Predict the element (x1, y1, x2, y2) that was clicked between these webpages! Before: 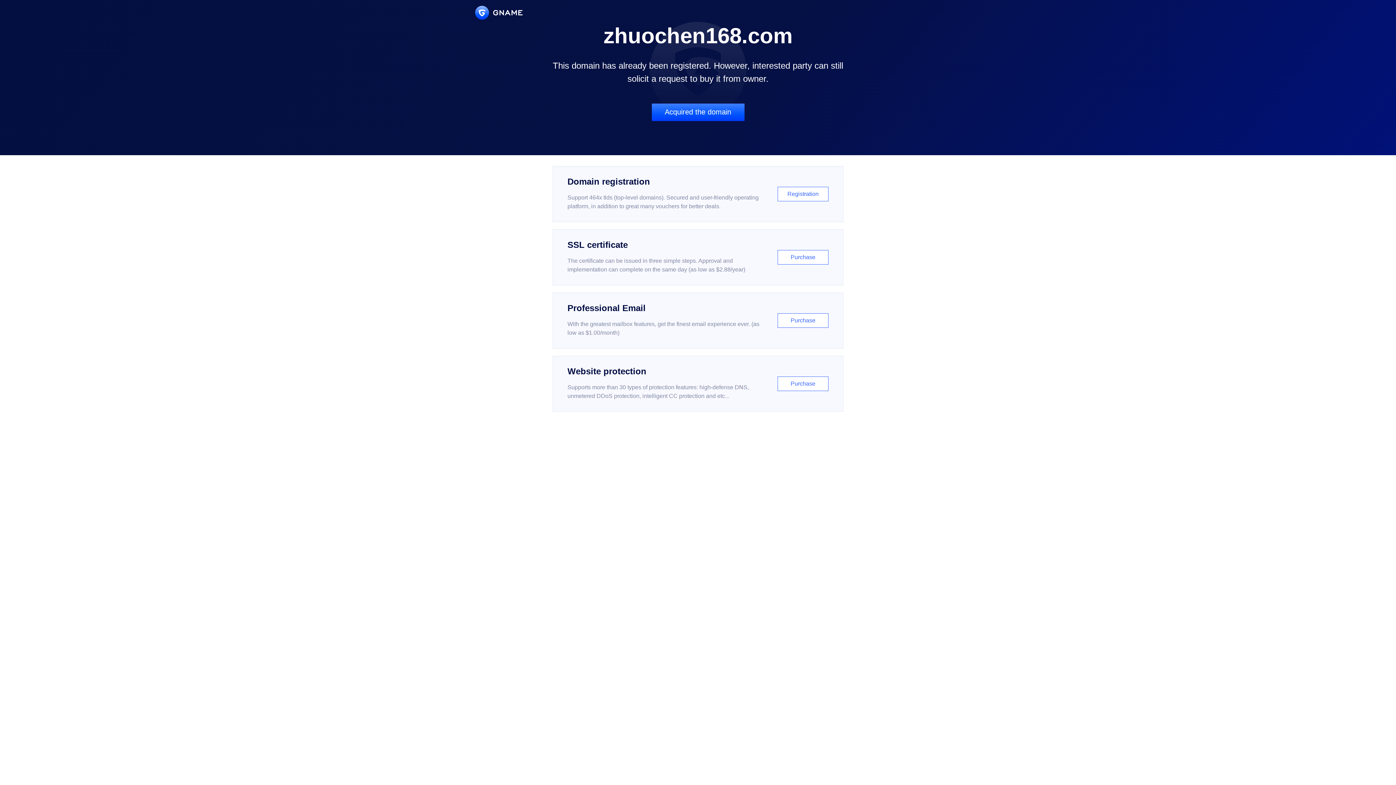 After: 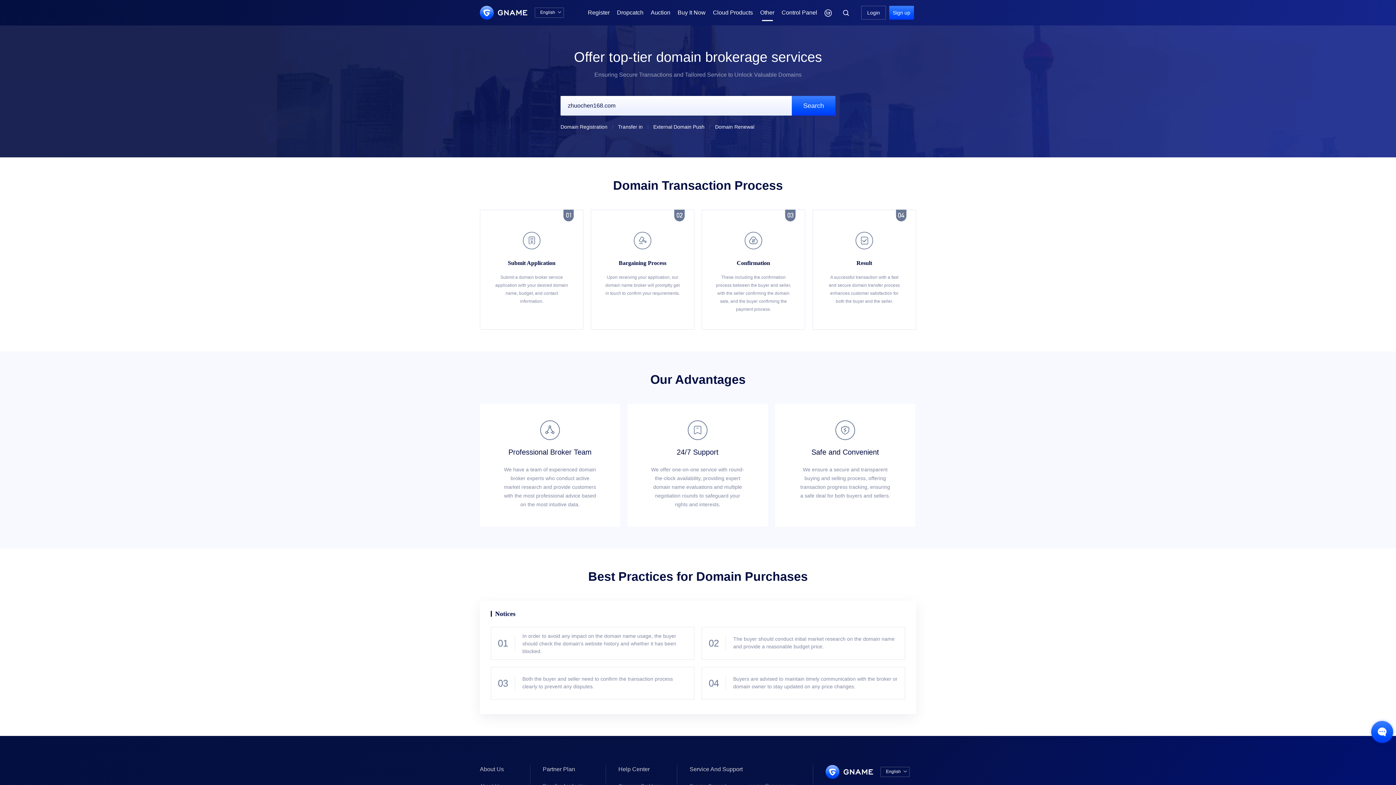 Action: label: Acquired the domain bbox: (651, 103, 744, 121)